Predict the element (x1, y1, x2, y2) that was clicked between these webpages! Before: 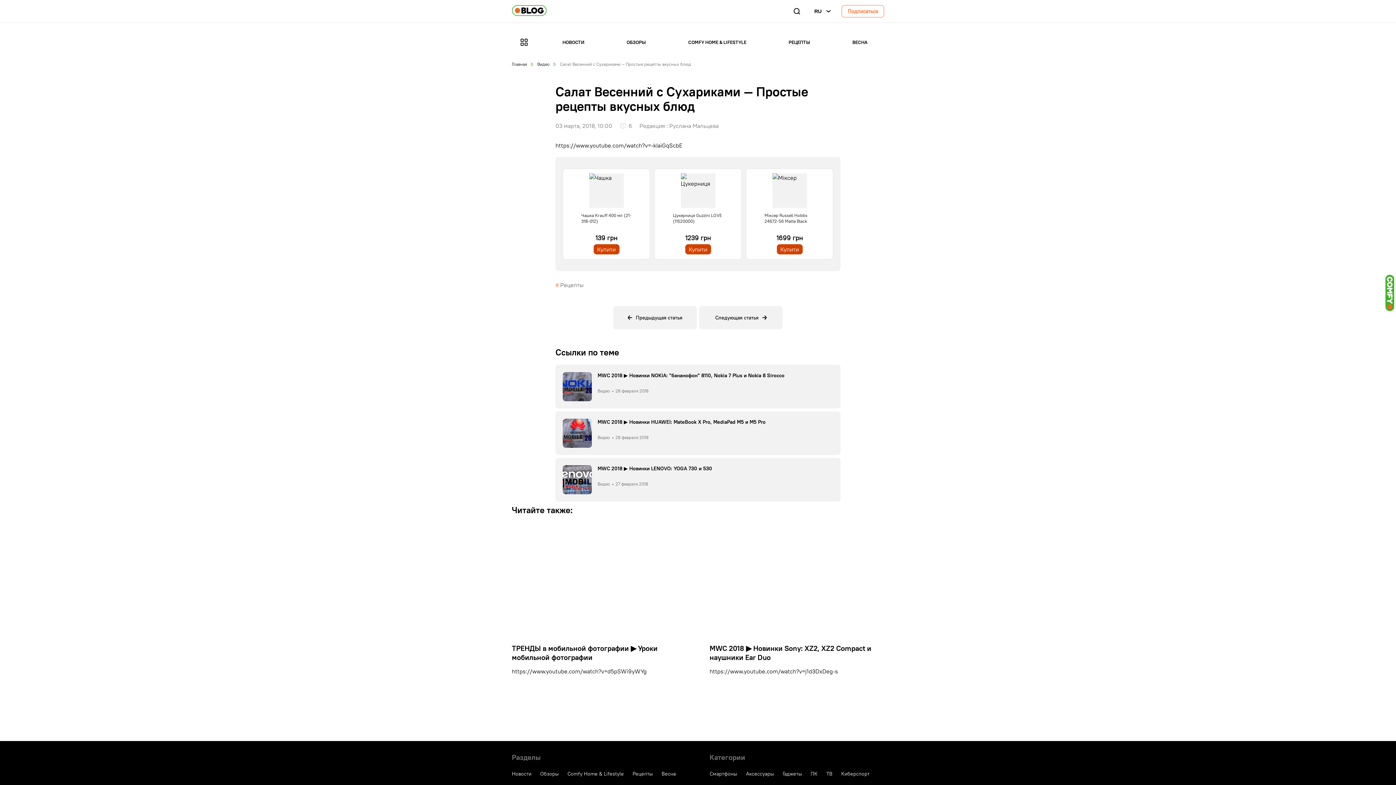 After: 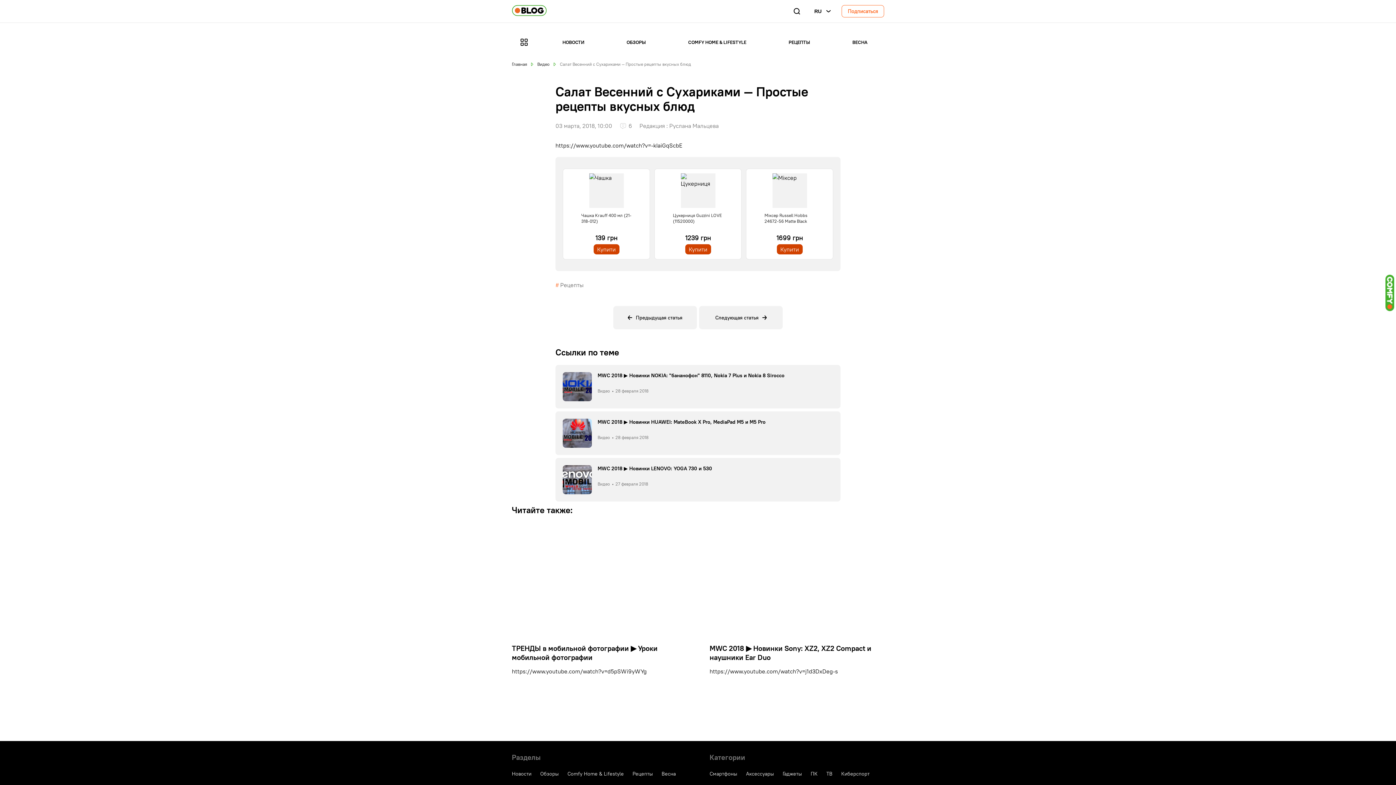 Action: label: Languages bbox: (810, 4, 830, 18)